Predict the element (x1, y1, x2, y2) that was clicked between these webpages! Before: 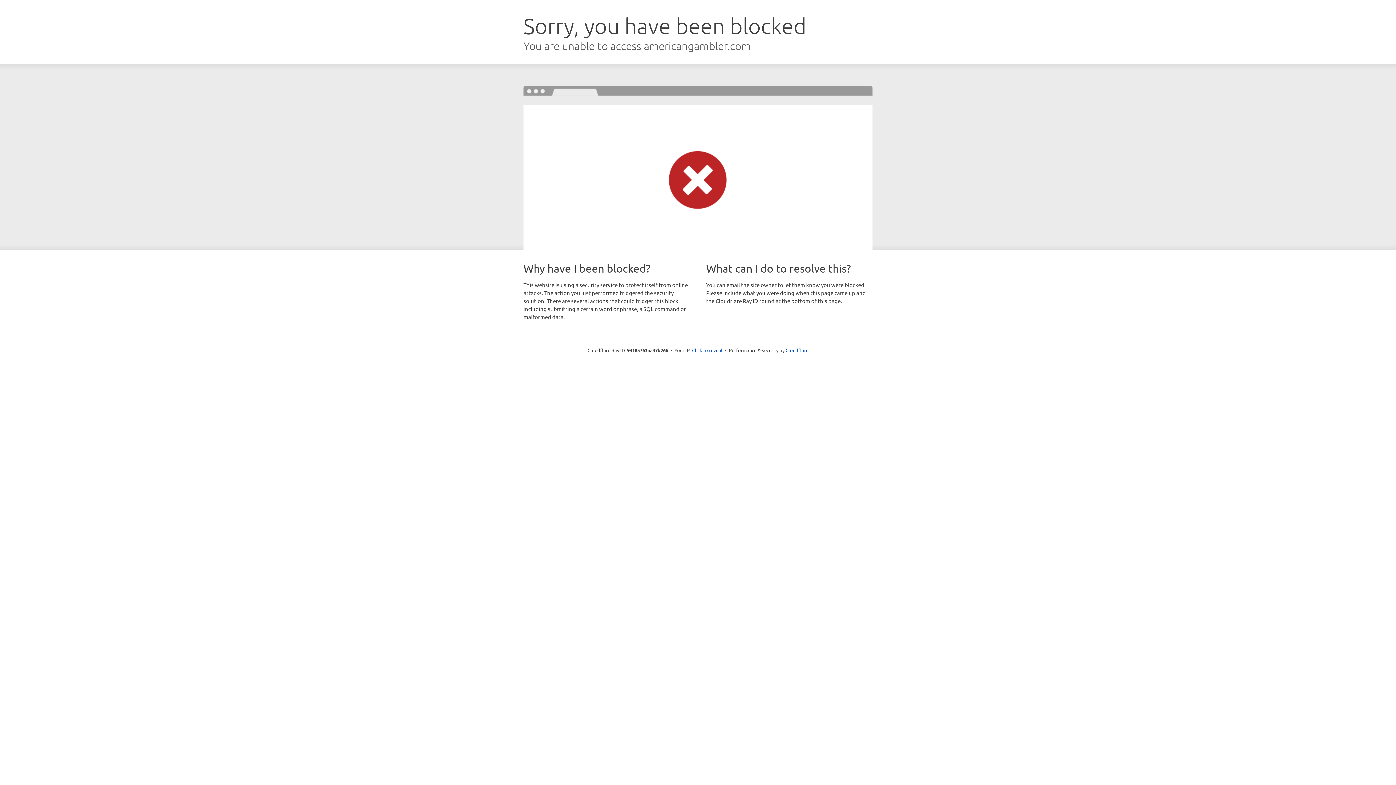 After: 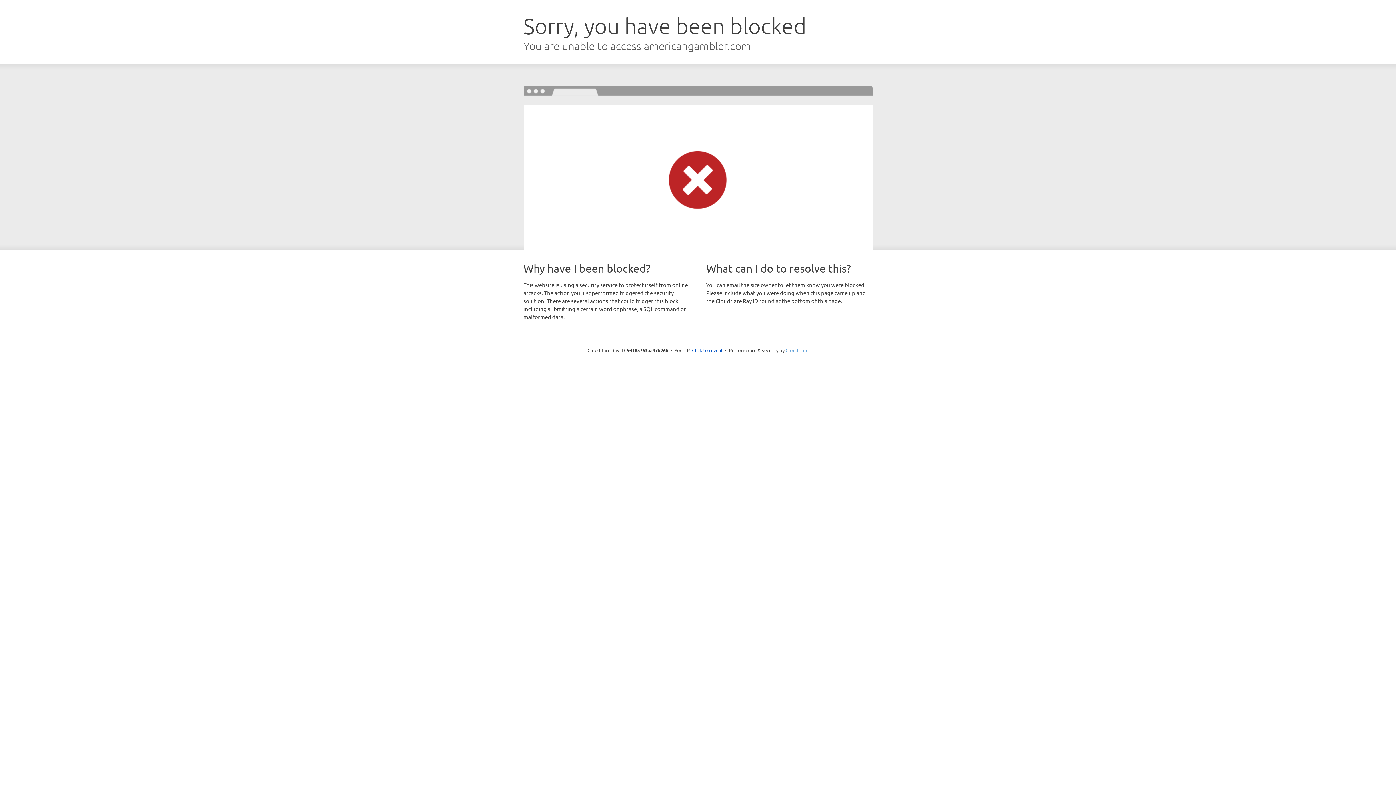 Action: label: Cloudflare bbox: (785, 347, 808, 353)